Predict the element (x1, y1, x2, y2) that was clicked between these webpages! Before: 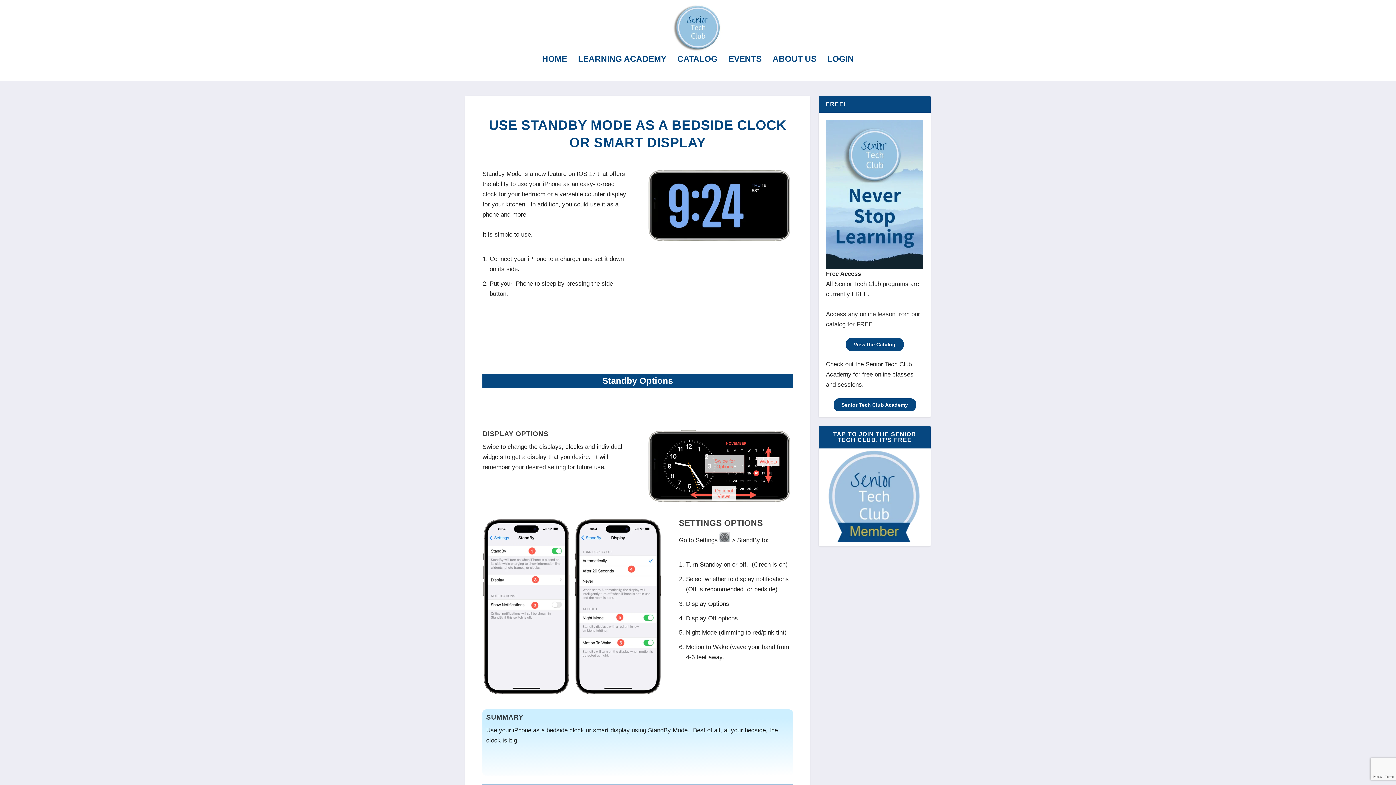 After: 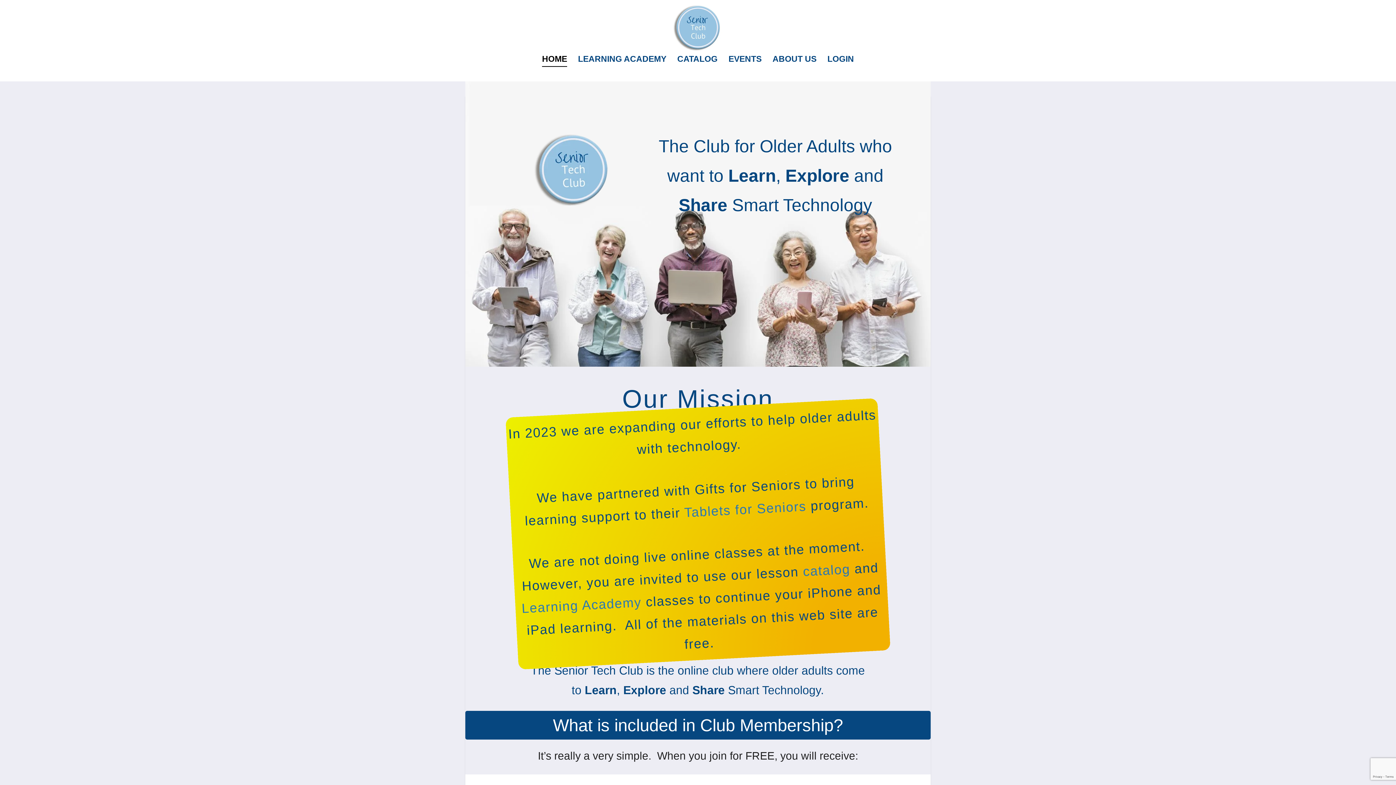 Action: bbox: (10, 5, 1385, 50)